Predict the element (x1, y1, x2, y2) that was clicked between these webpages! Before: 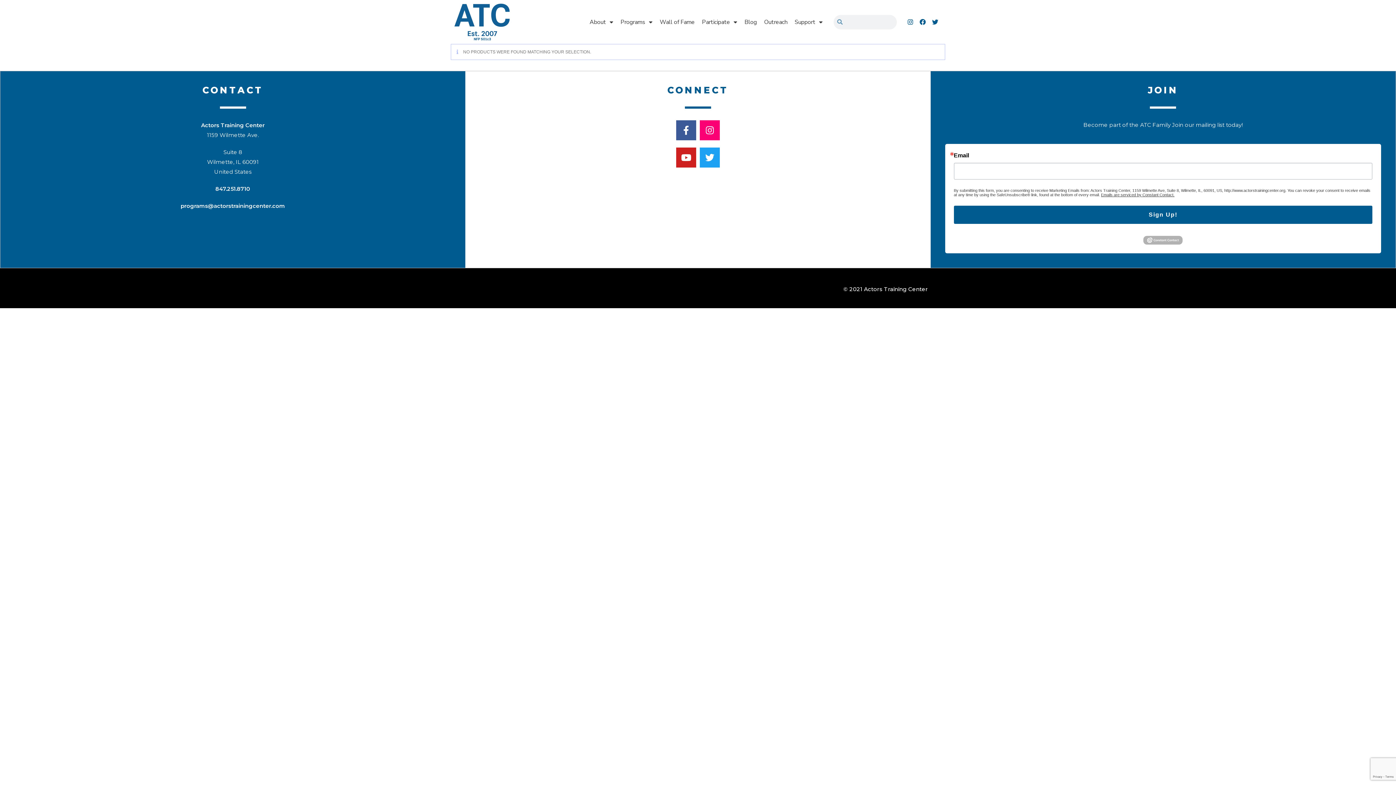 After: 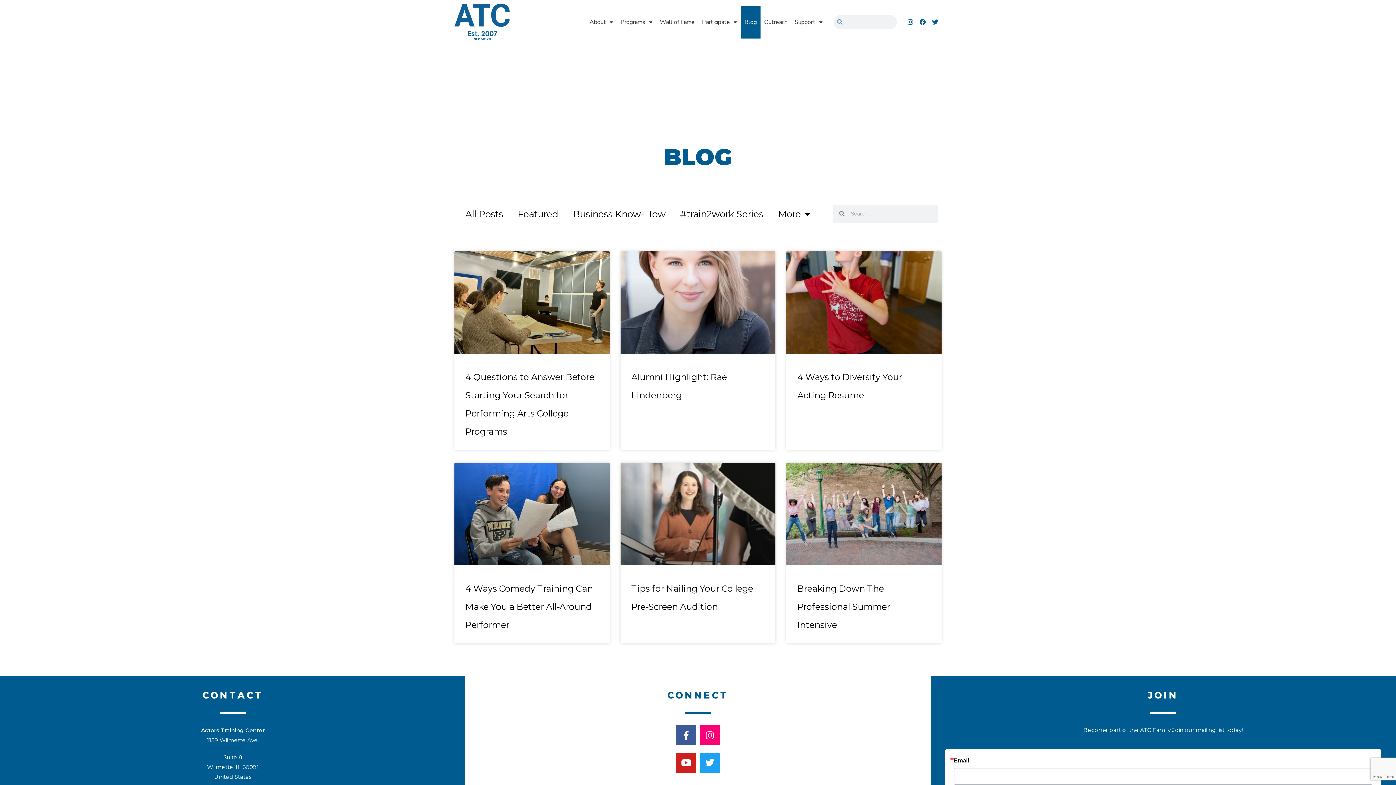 Action: bbox: (741, 5, 760, 38) label: Blog